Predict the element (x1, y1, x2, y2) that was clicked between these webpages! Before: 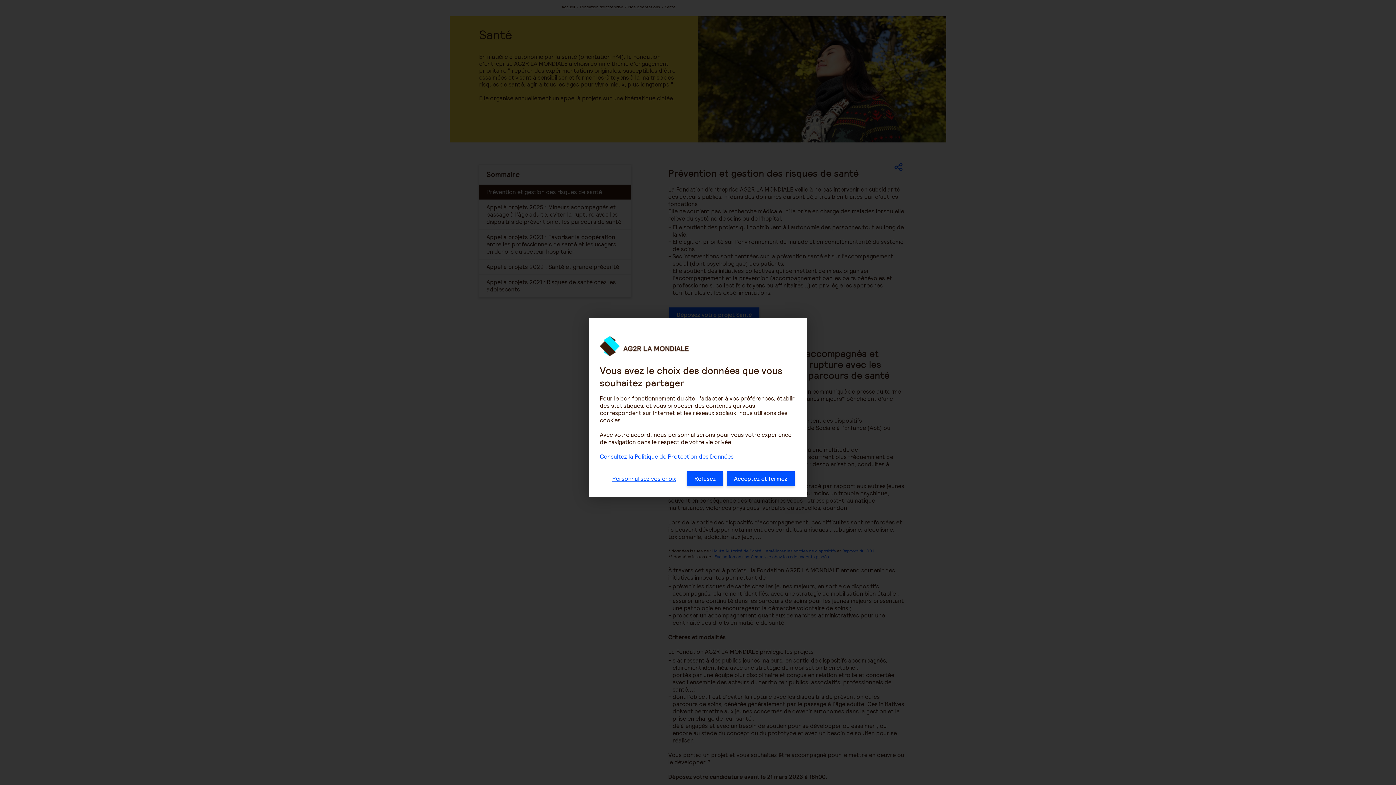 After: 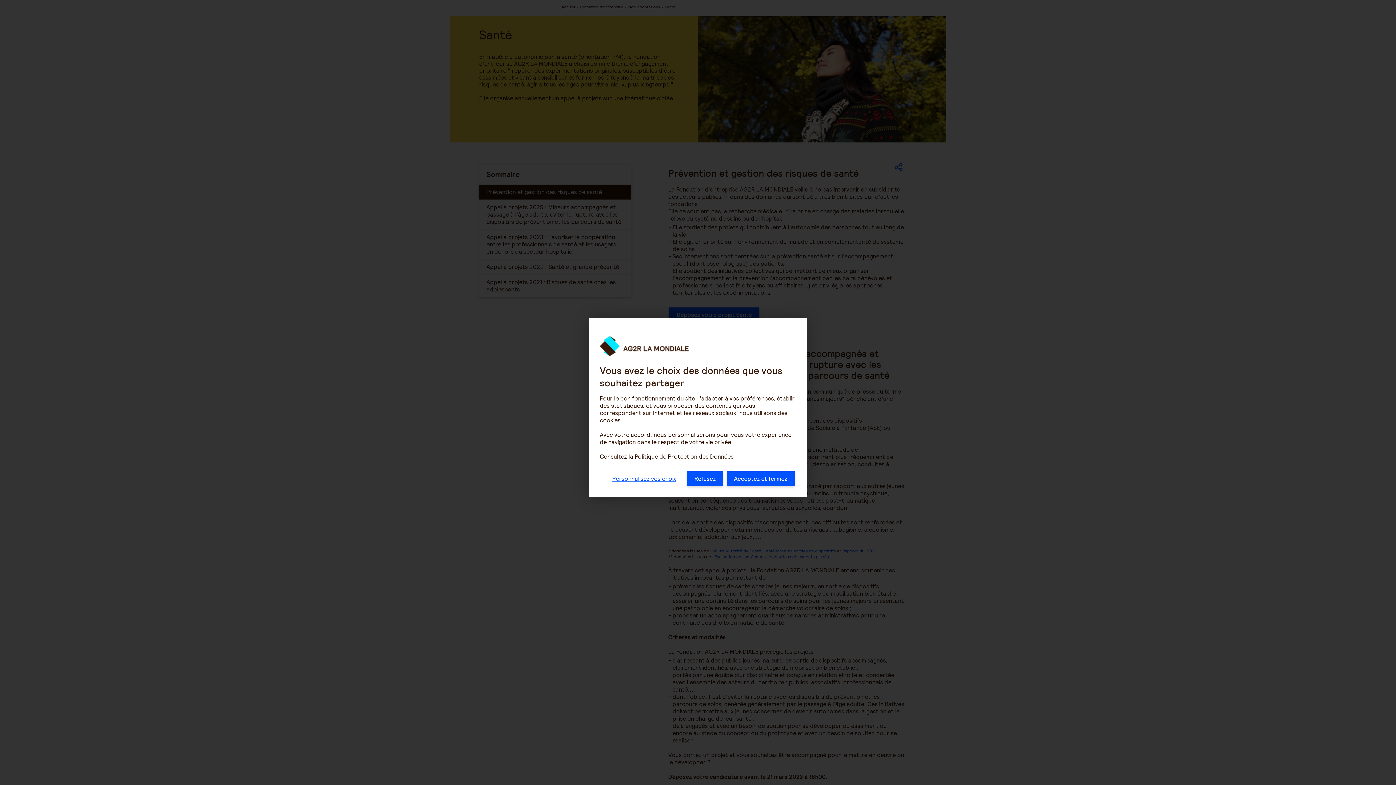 Action: label: Consultez la Politique de Protection des Données bbox: (600, 452, 733, 460)